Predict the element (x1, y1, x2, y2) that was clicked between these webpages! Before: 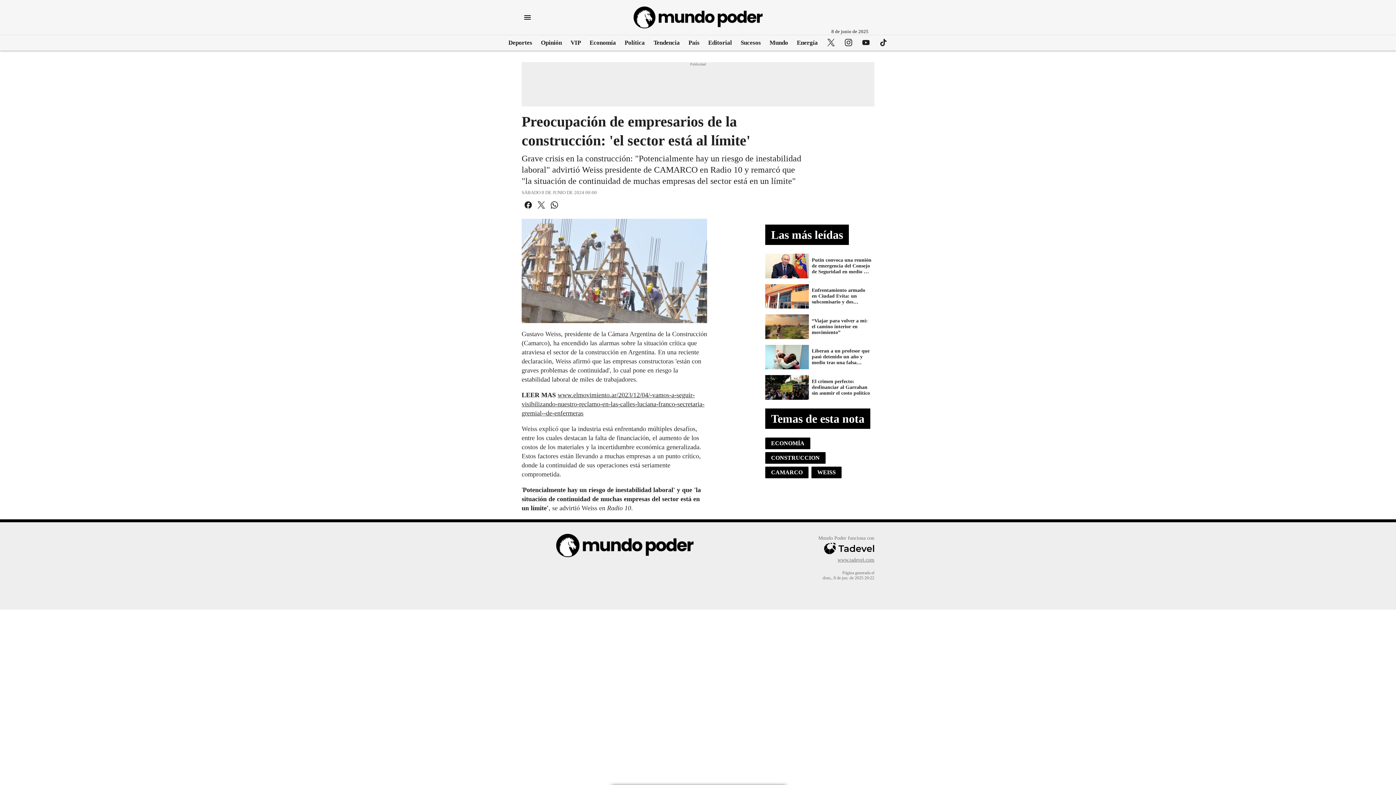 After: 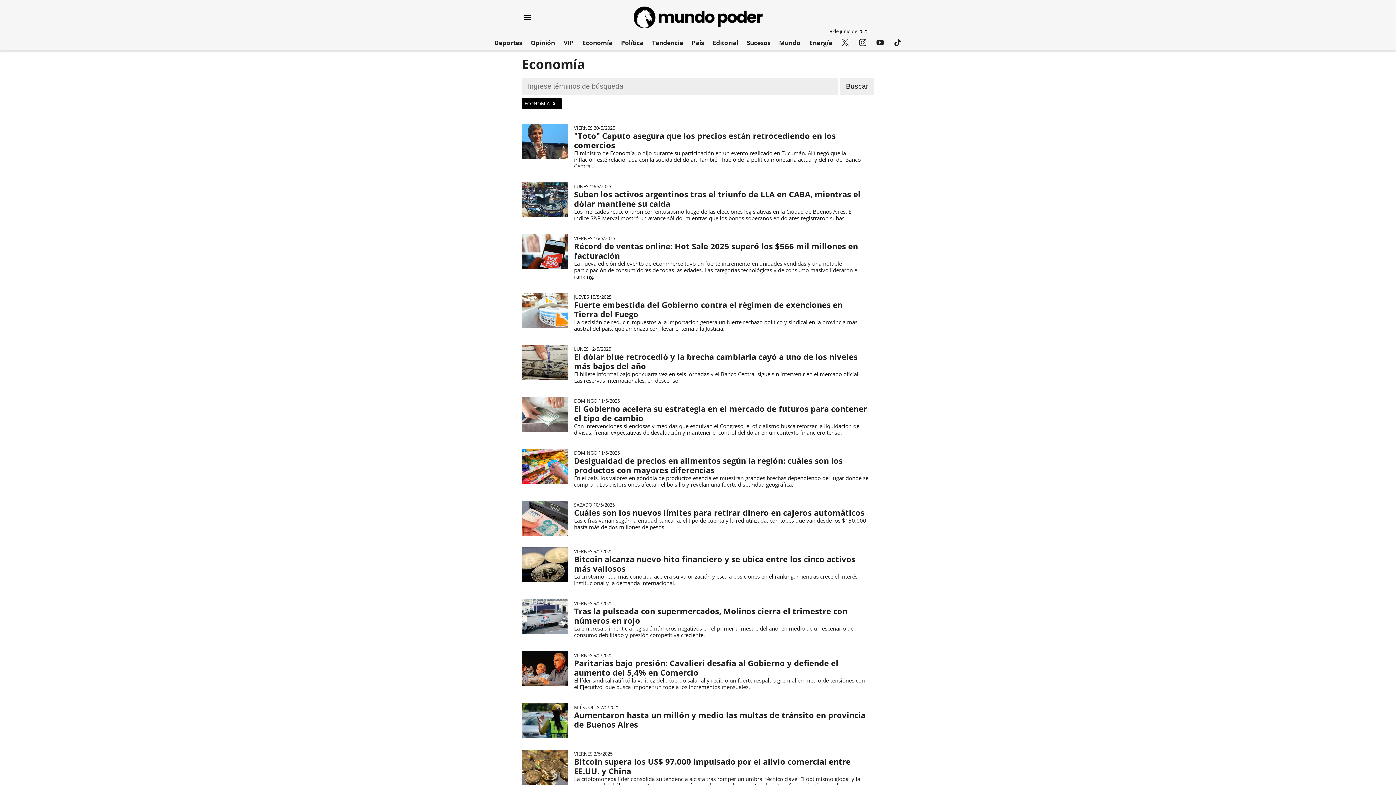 Action: label: ECONOMÍA bbox: (765, 437, 813, 452)